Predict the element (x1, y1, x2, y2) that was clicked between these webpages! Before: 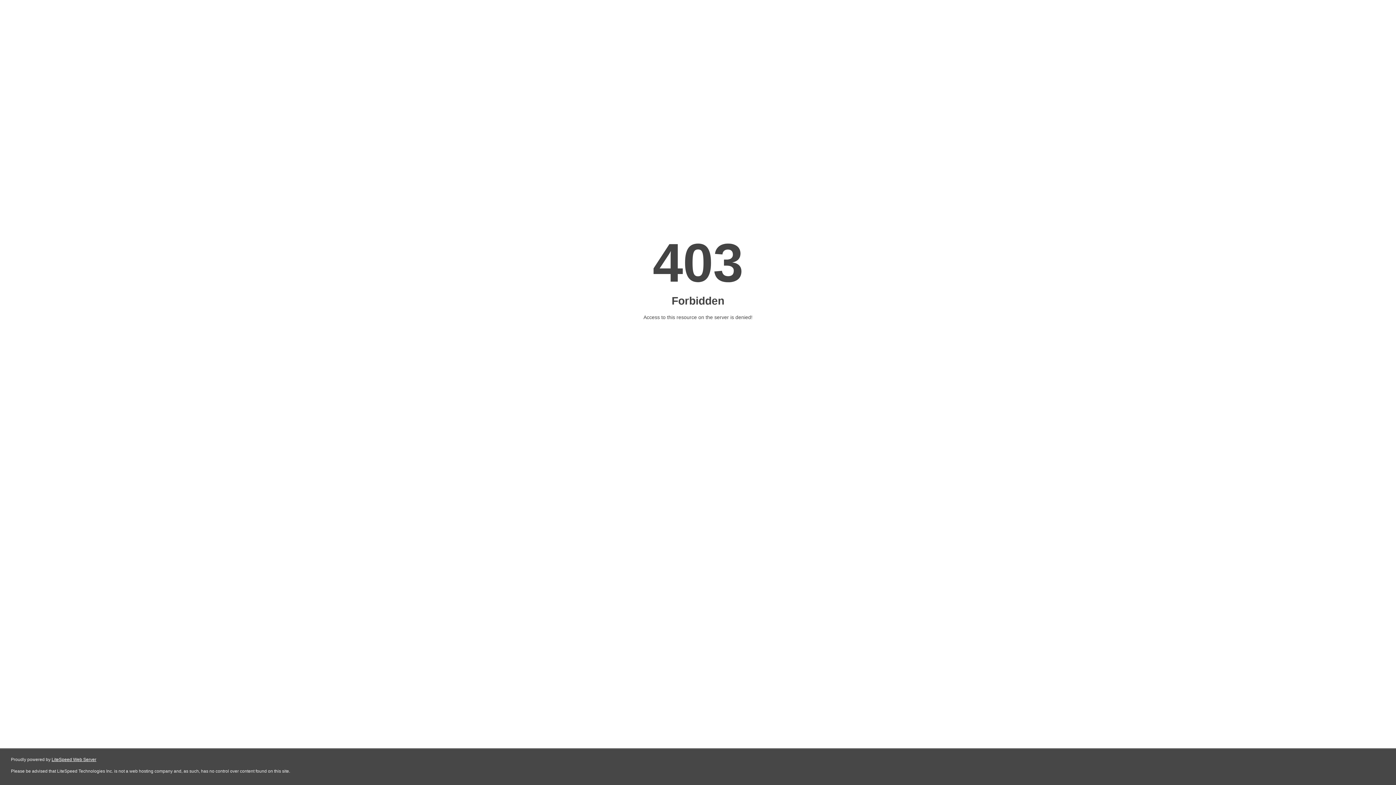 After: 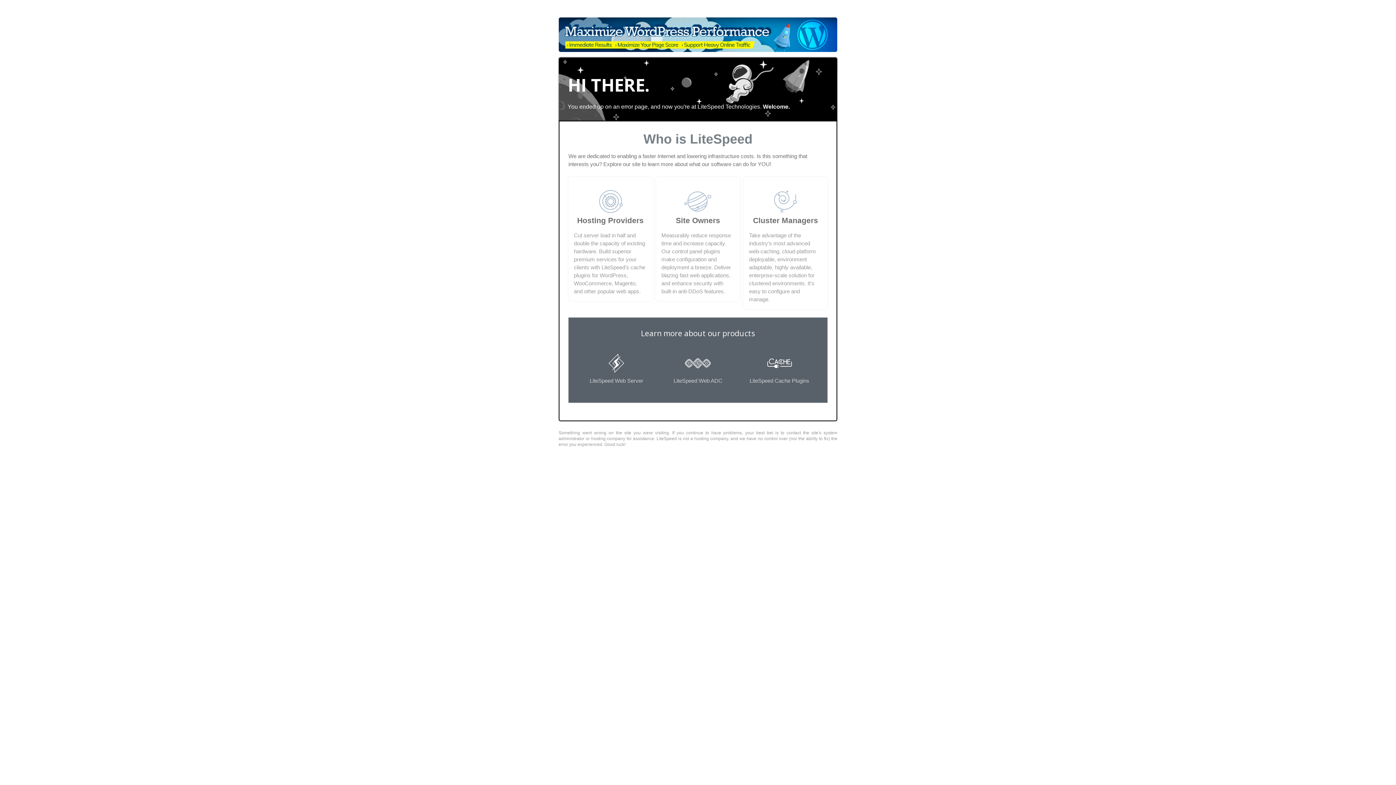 Action: label: LiteSpeed Web Server bbox: (51, 757, 96, 762)